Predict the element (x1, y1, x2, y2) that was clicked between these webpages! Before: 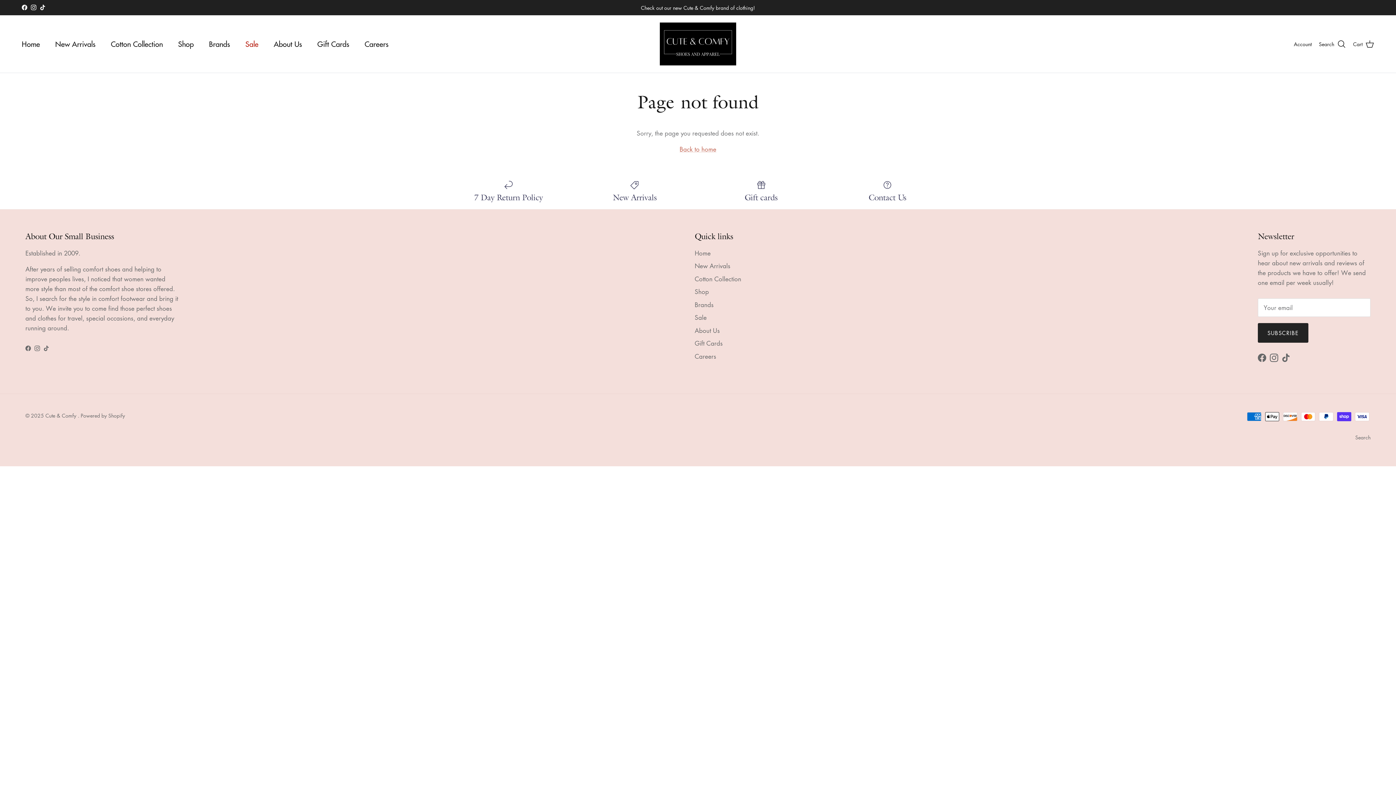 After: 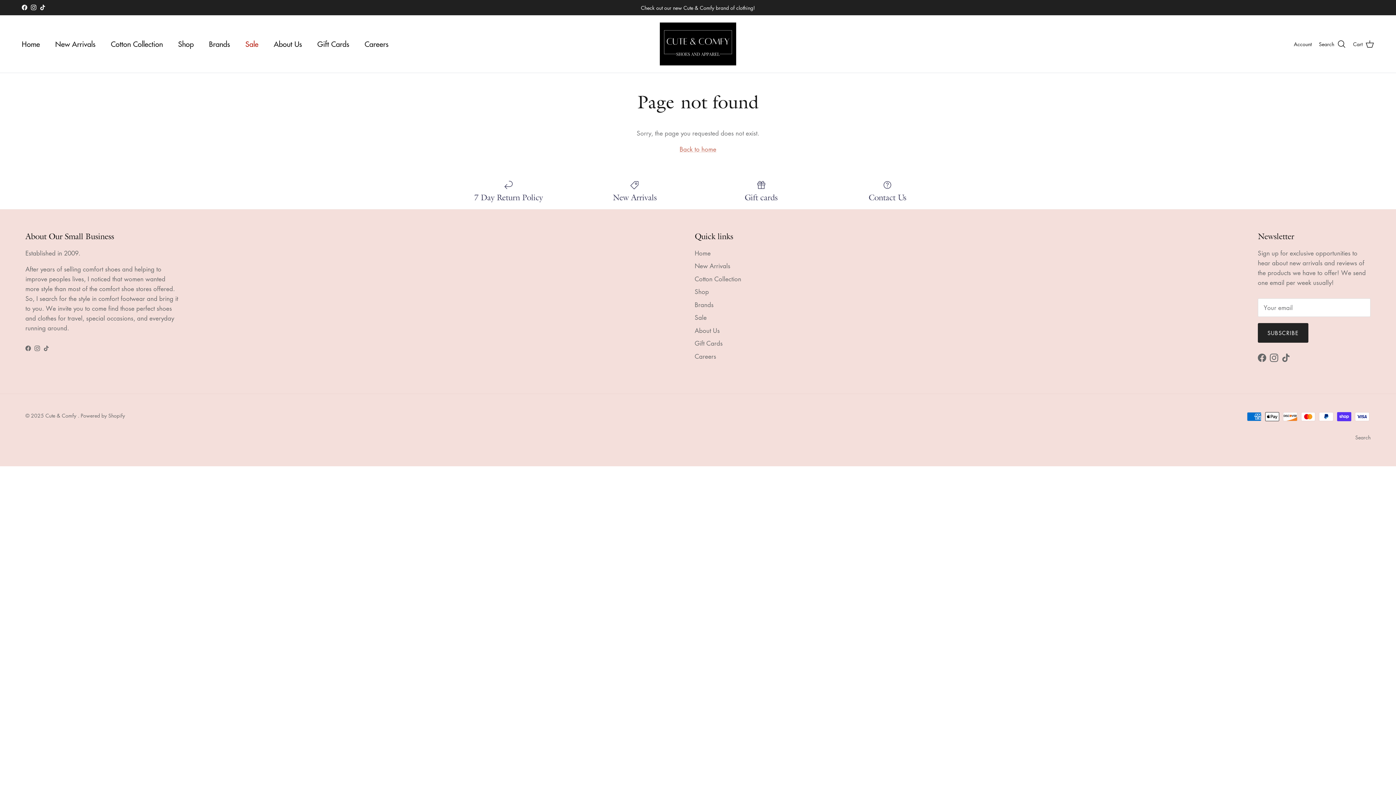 Action: label: Facebook bbox: (1258, 353, 1266, 362)